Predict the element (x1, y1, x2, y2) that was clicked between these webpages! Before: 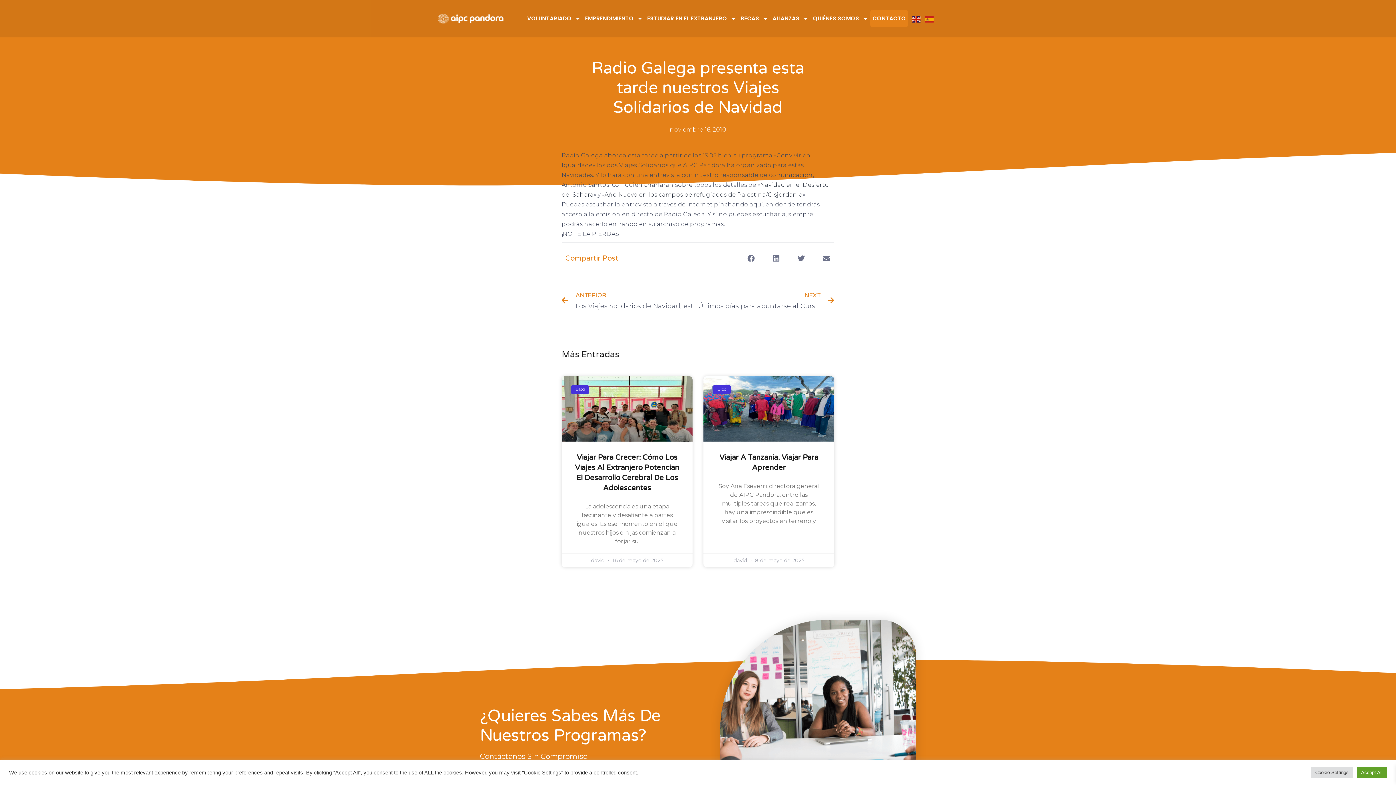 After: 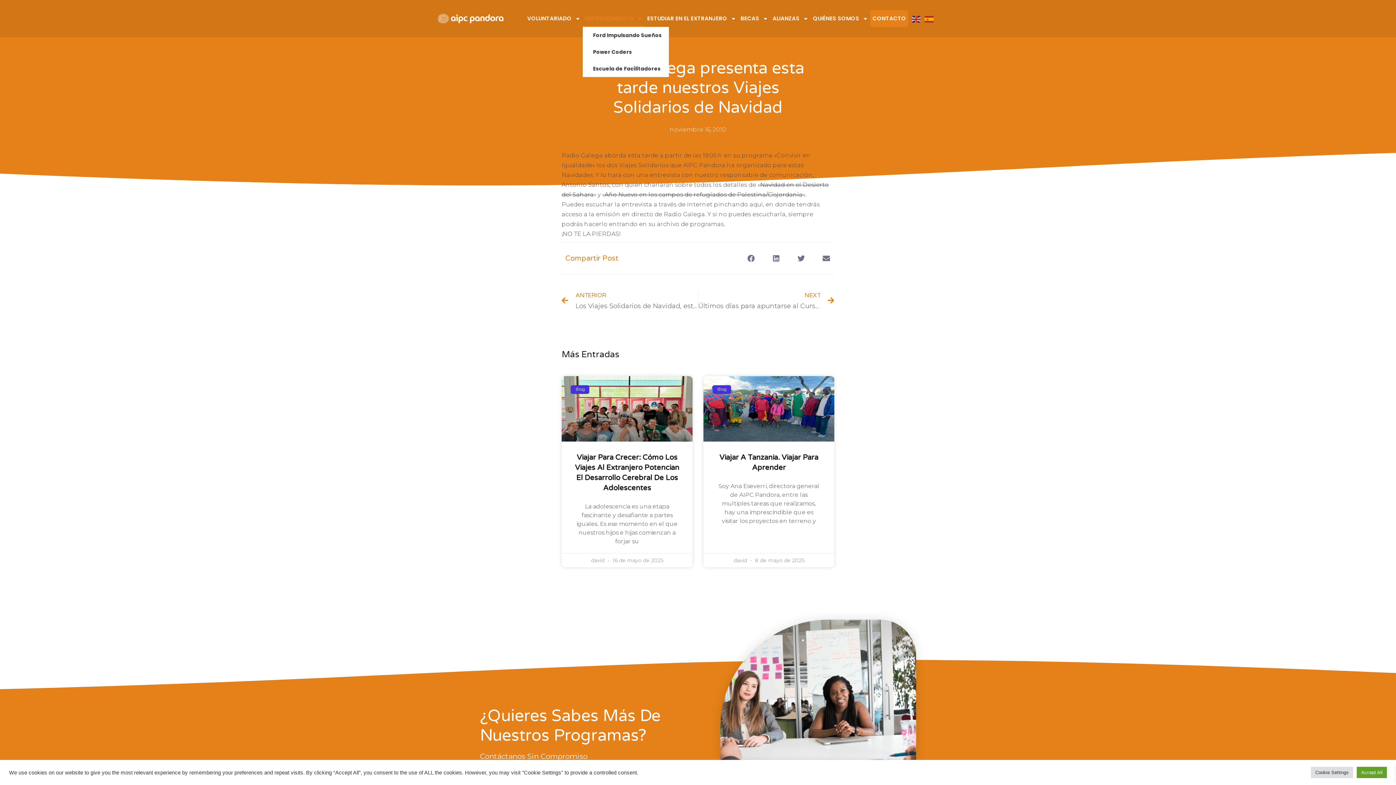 Action: label: EMPRENDIMIENTO bbox: (583, 10, 645, 27)